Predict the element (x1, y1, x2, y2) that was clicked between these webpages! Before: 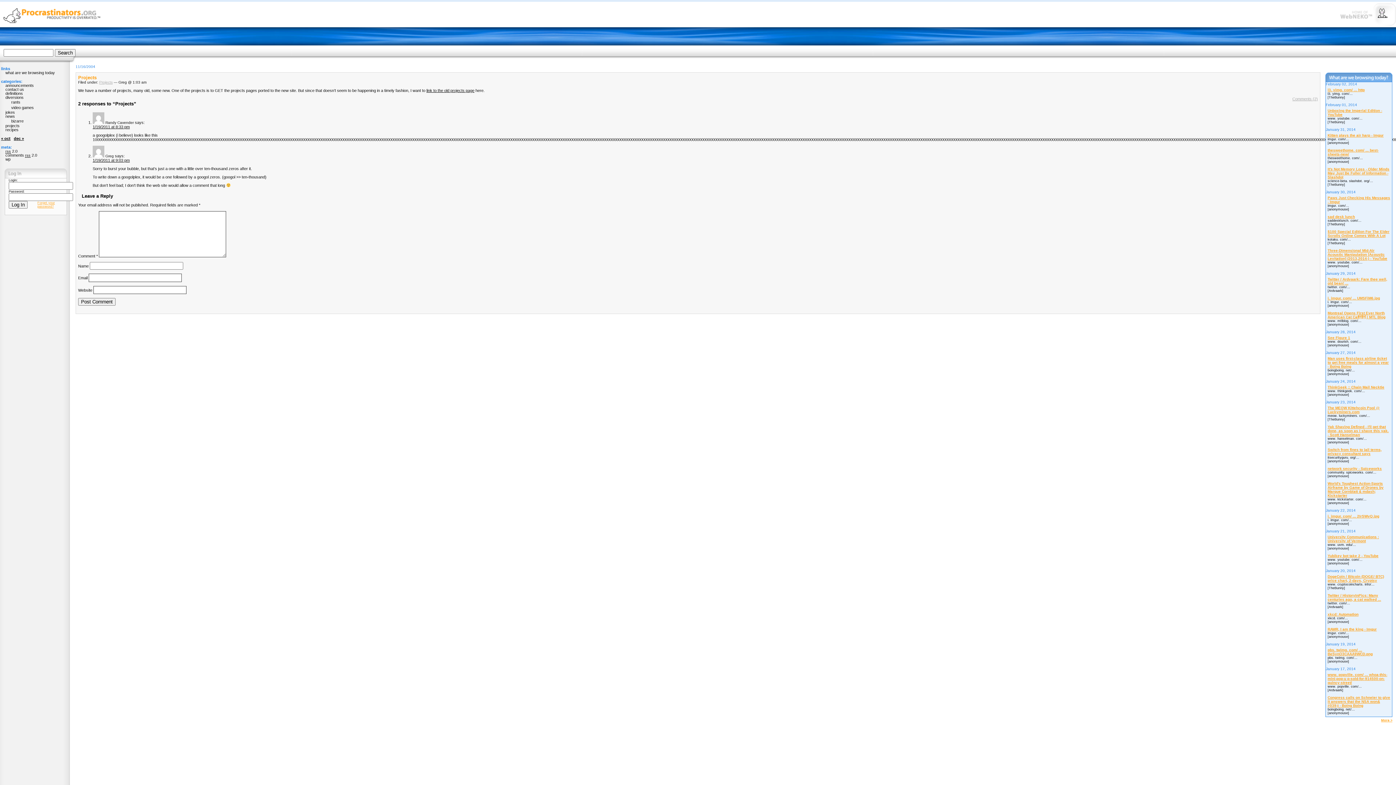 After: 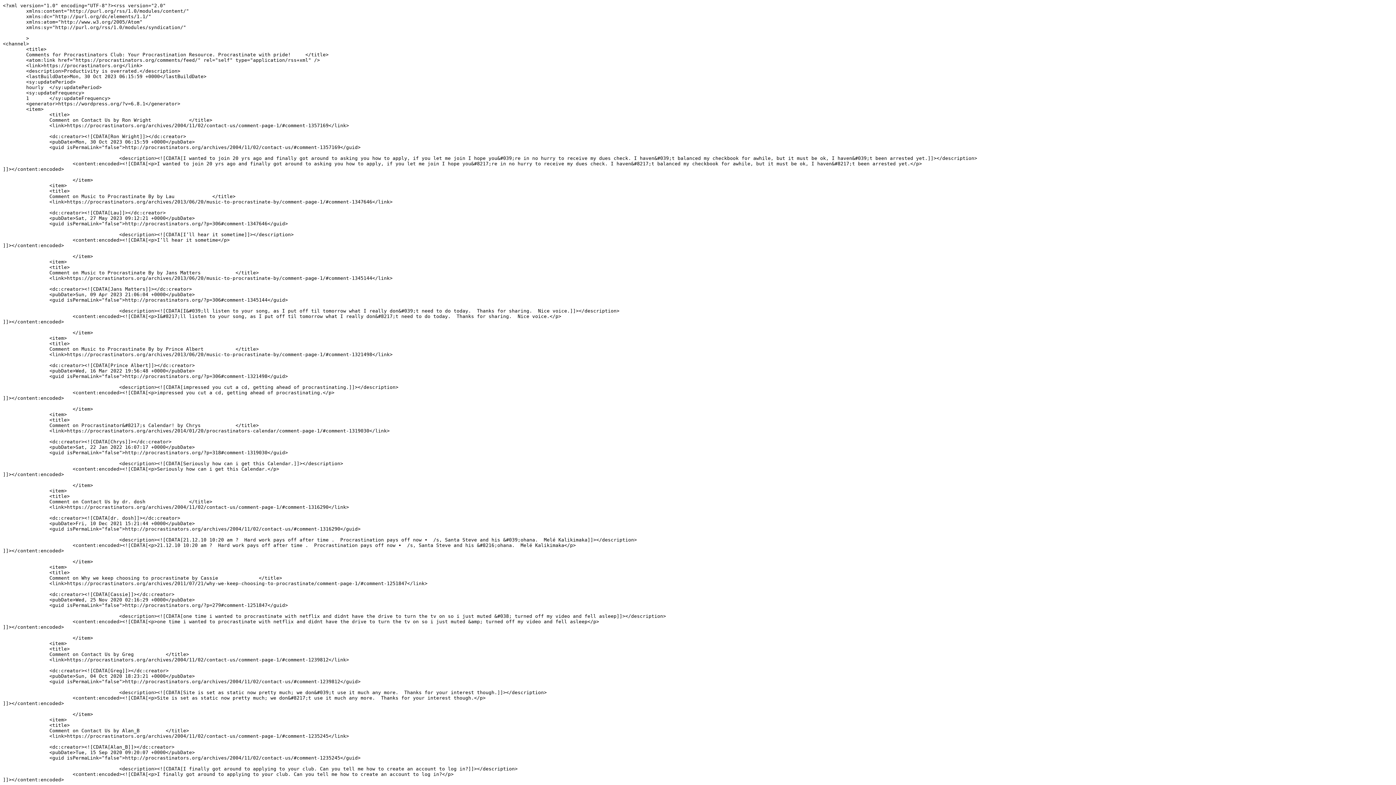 Action: label: comments rss 2.0 bbox: (5, 153, 37, 157)